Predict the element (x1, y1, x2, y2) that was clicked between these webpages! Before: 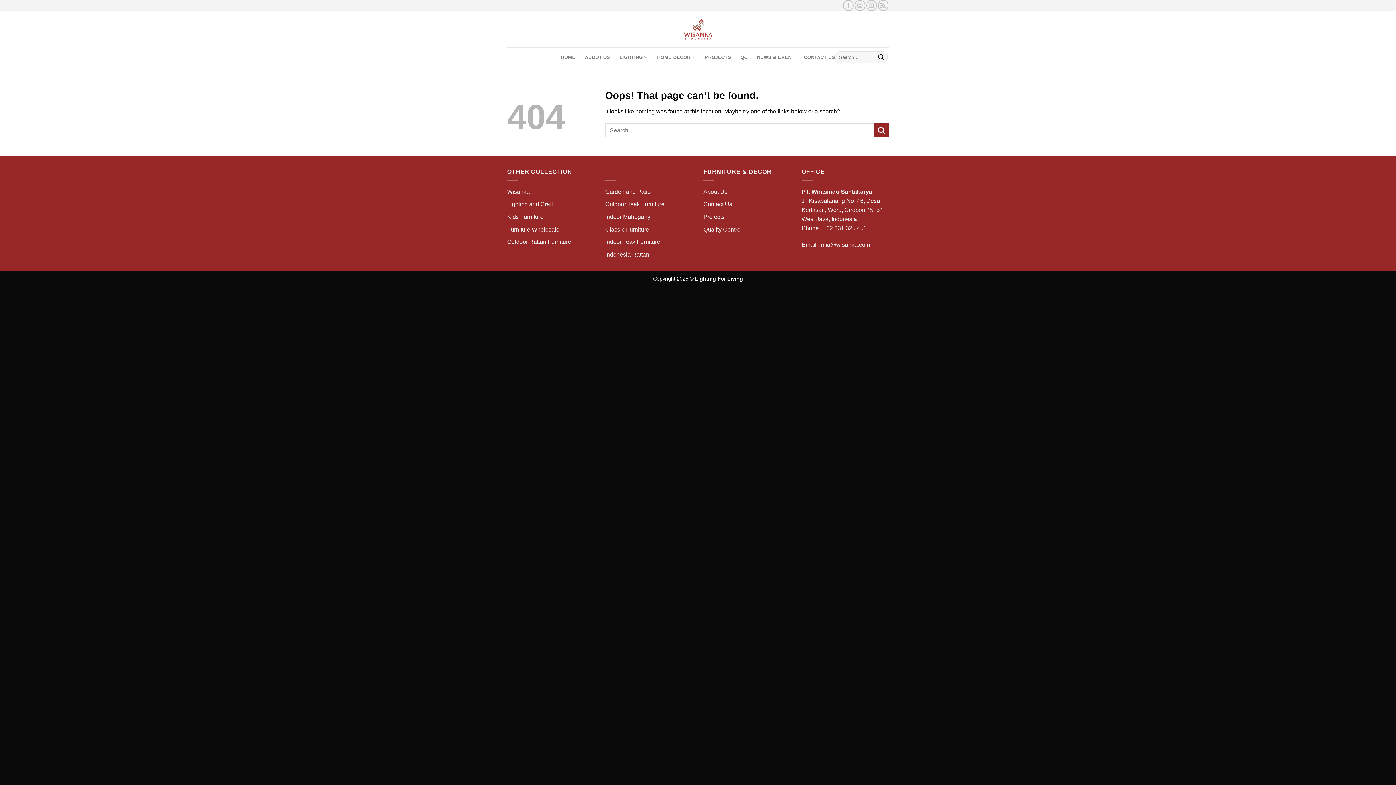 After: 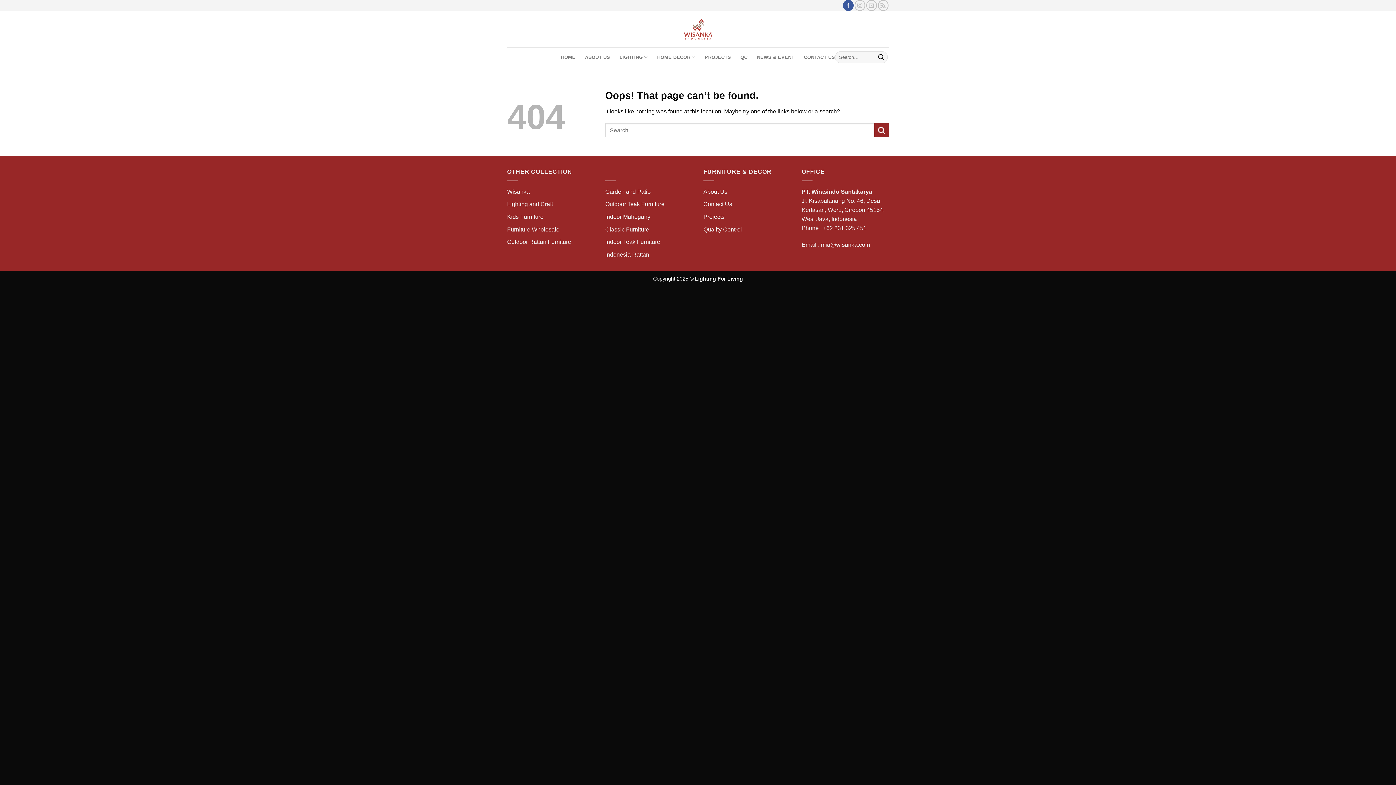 Action: label: Follow on Facebook bbox: (843, 0, 853, 10)